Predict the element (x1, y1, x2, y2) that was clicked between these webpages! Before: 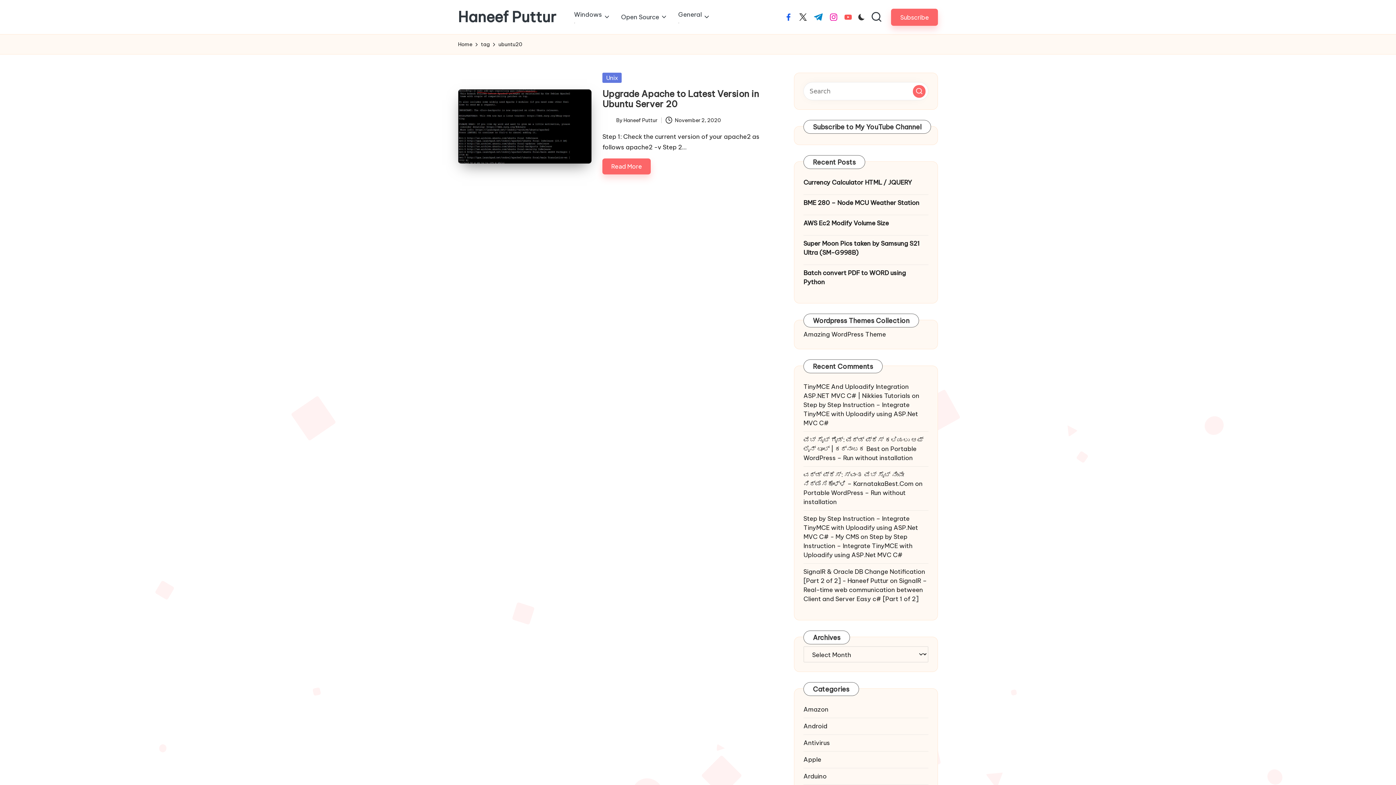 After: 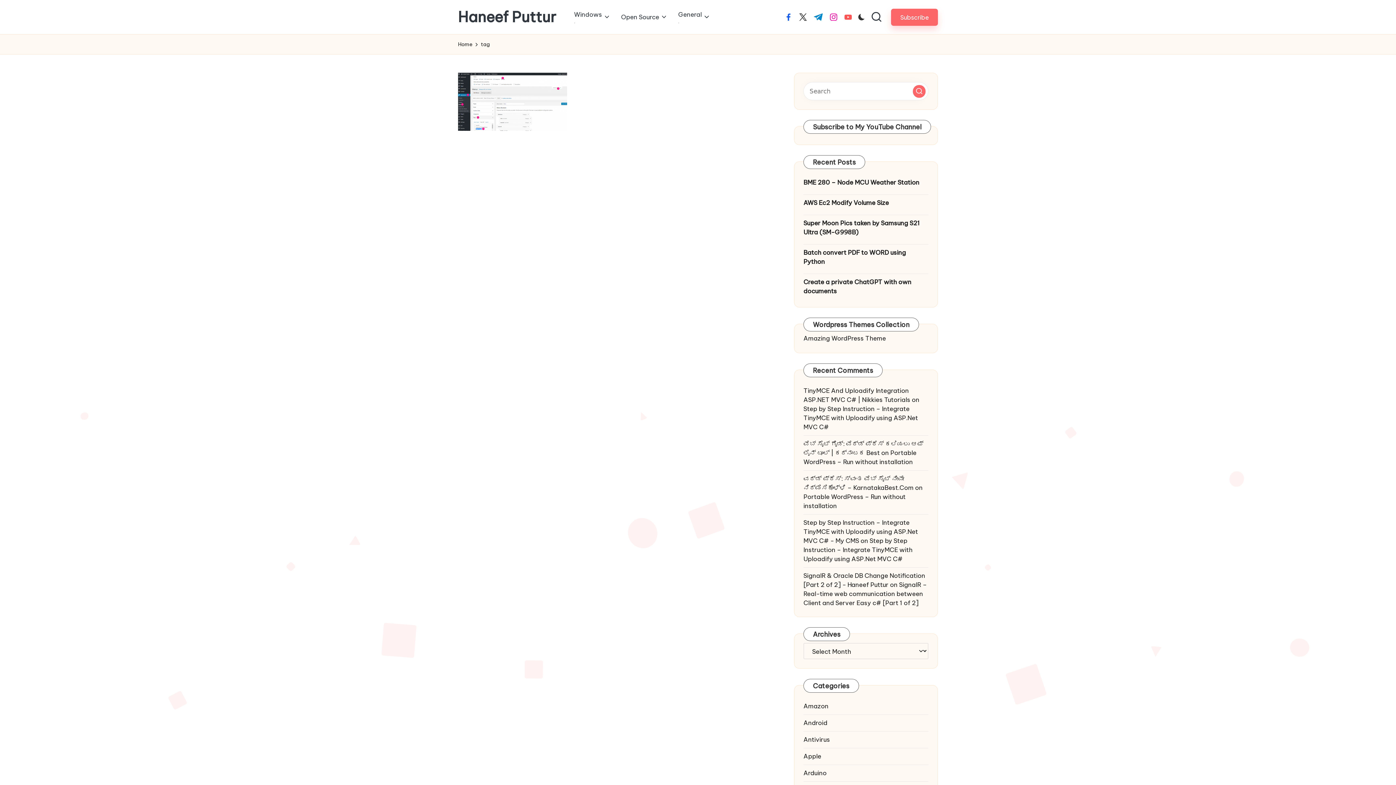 Action: label: tag bbox: (481, 40, 489, 48)